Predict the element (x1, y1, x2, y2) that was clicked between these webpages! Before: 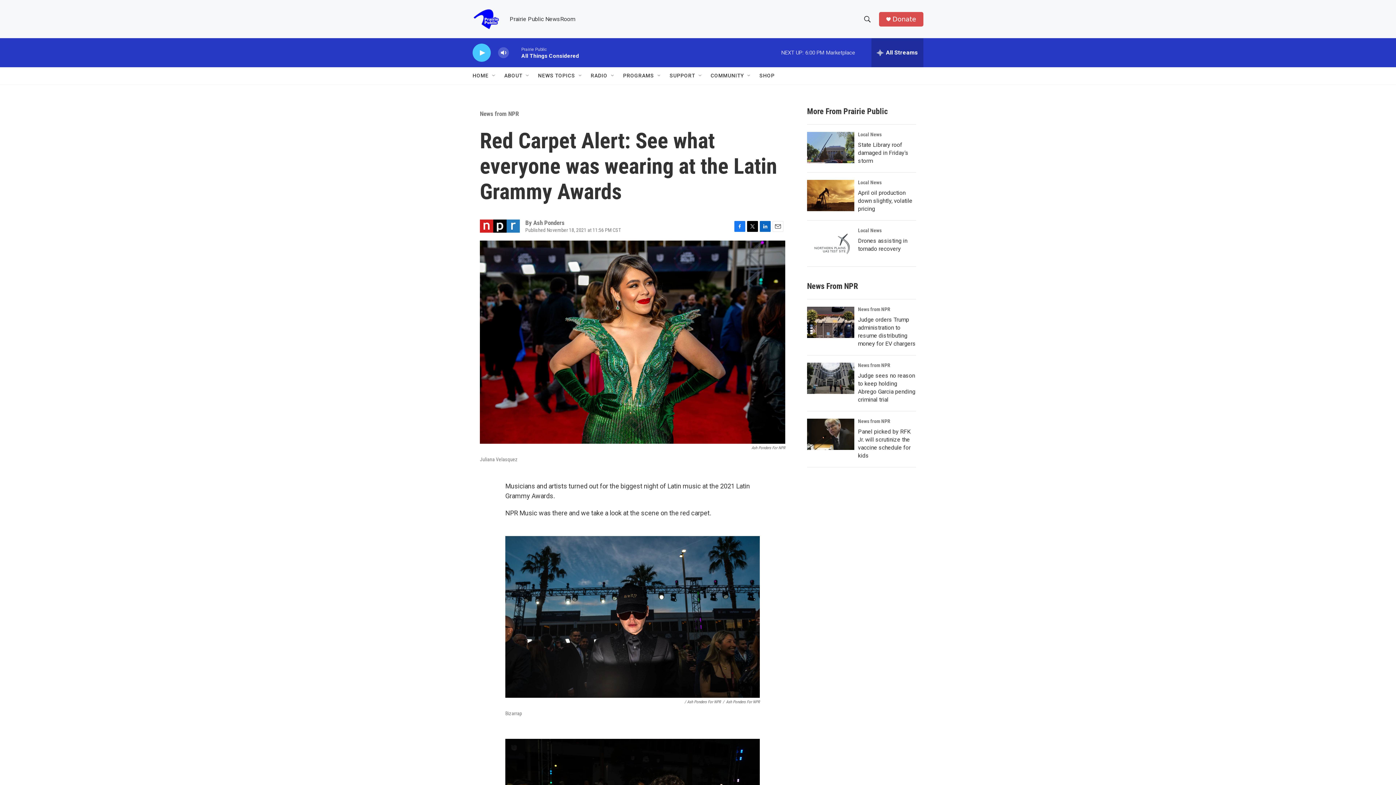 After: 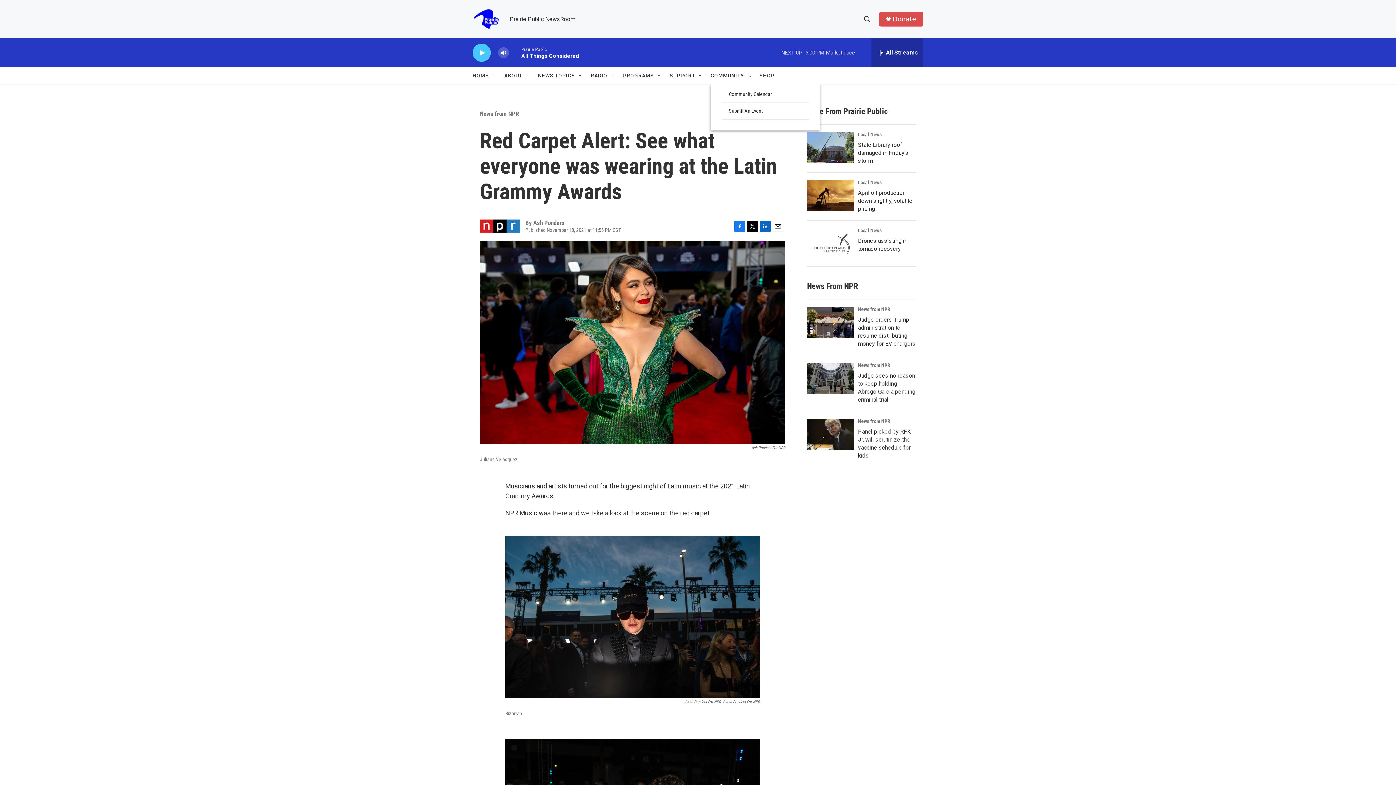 Action: label: COMMUNITY bbox: (718, 67, 753, 84)